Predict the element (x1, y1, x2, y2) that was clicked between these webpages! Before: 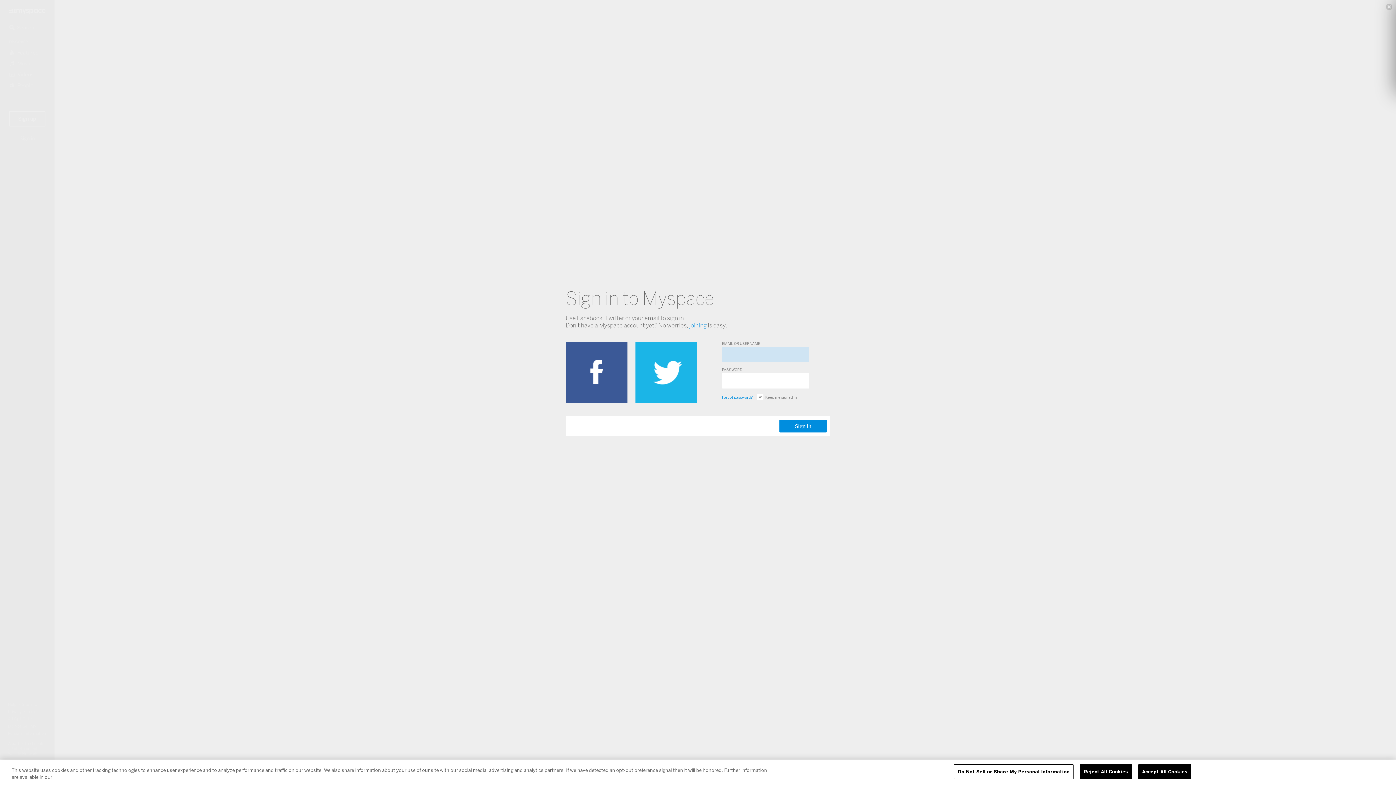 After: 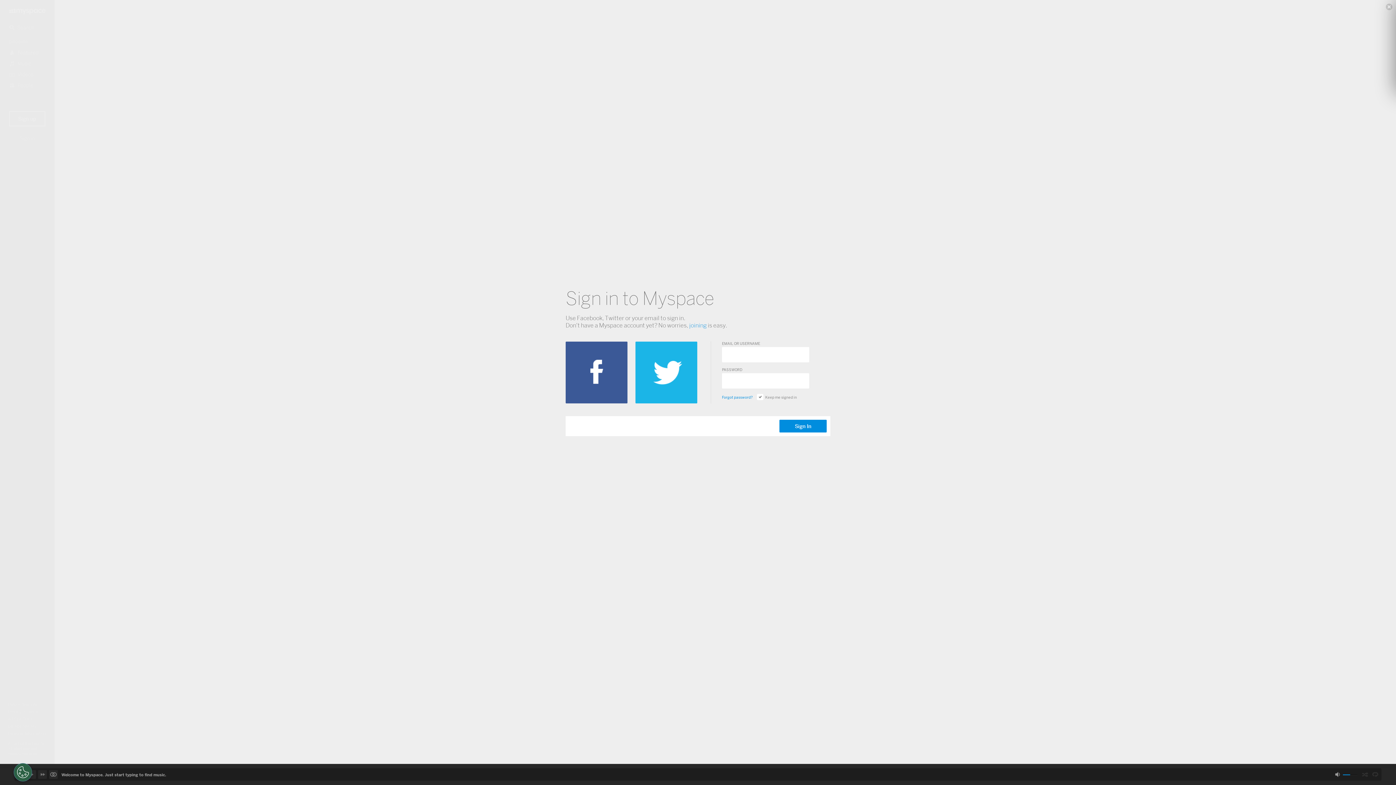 Action: label: Reject All Cookies bbox: (1080, 764, 1132, 779)